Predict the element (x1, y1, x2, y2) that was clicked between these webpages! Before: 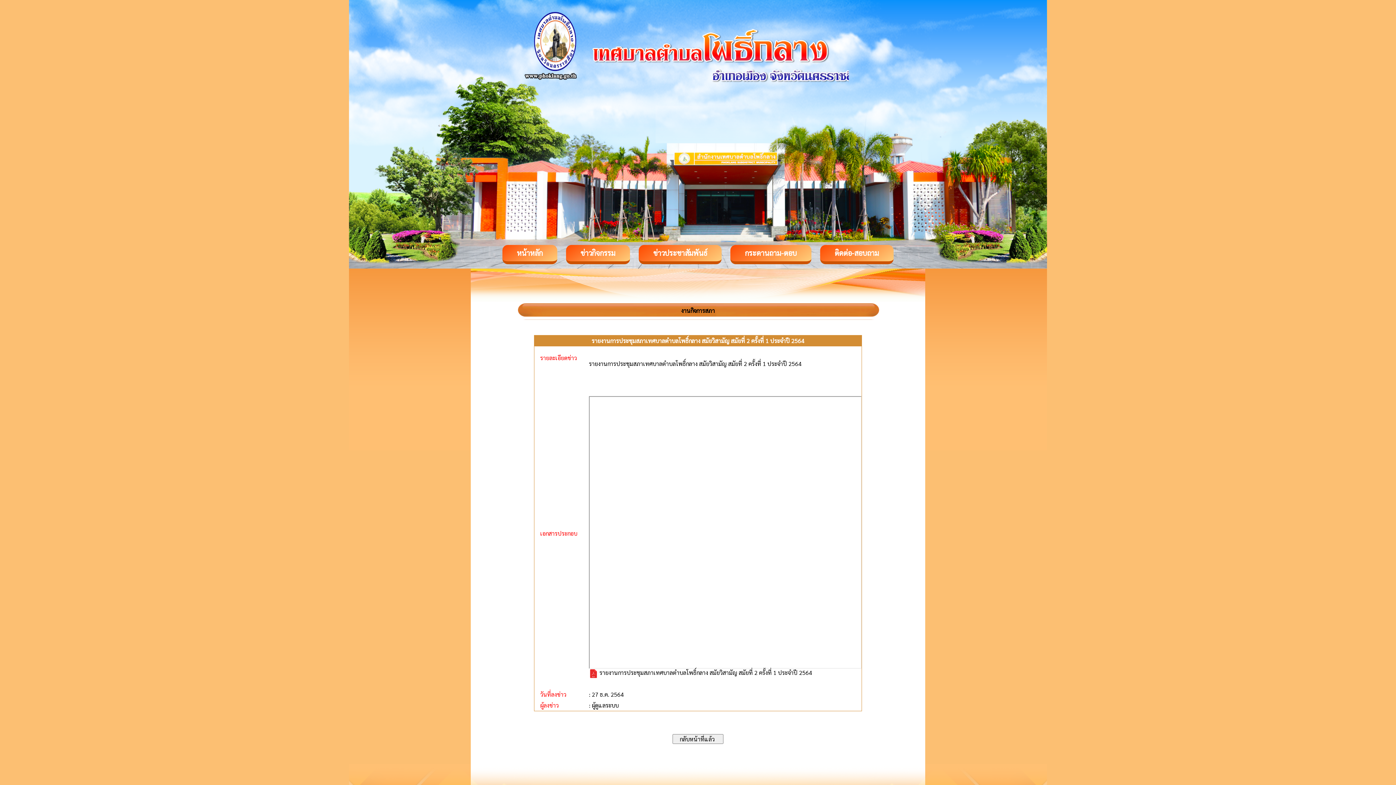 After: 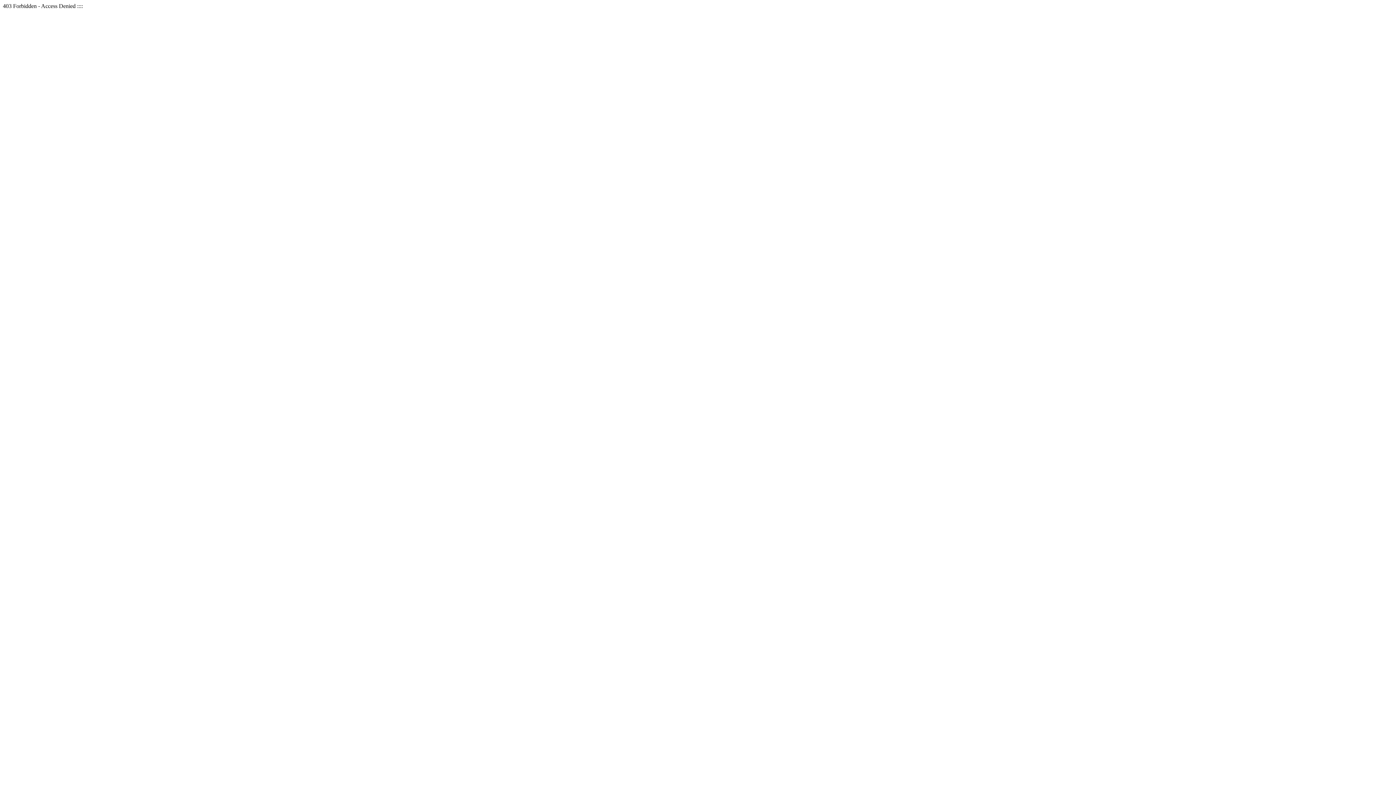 Action: bbox: (730, 245, 811, 264) label: กระดานถาม-ตอบ